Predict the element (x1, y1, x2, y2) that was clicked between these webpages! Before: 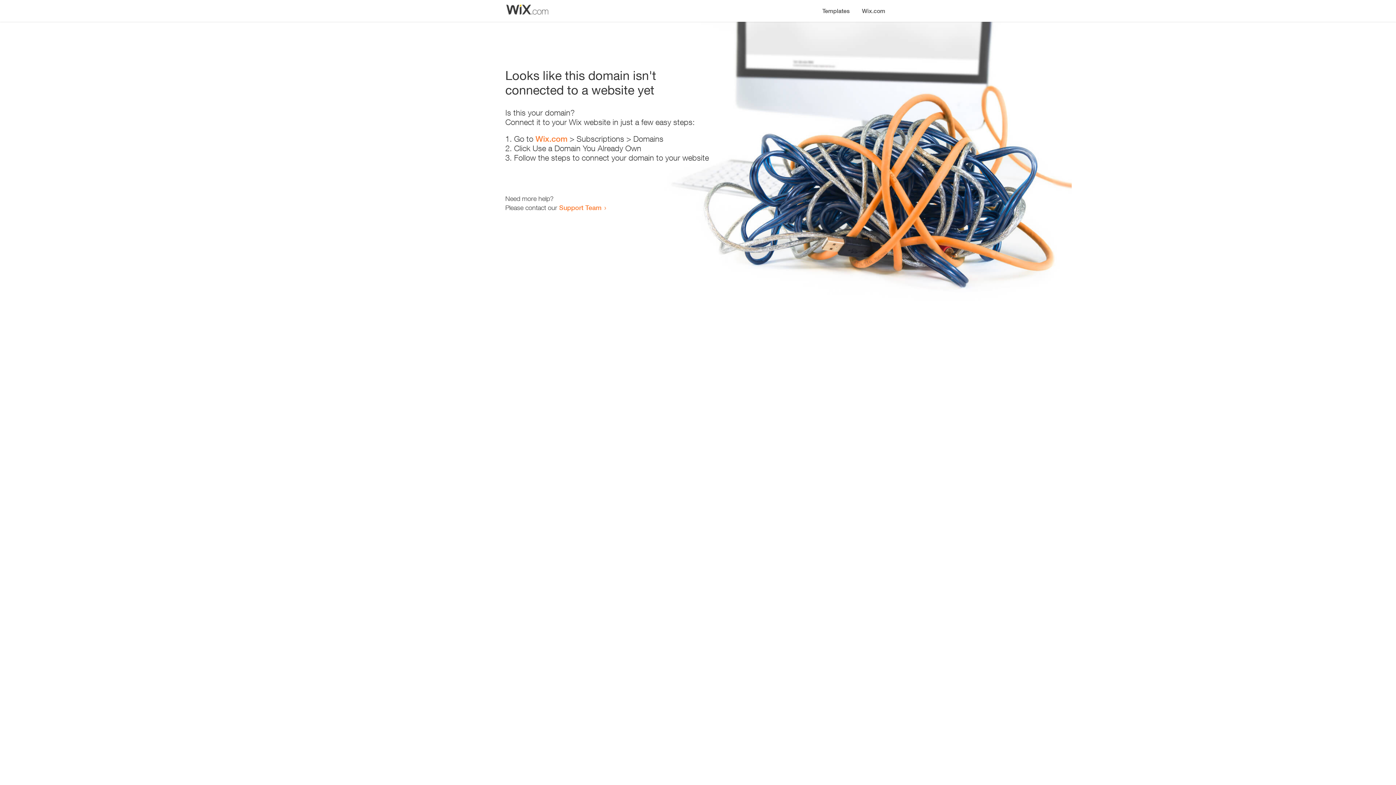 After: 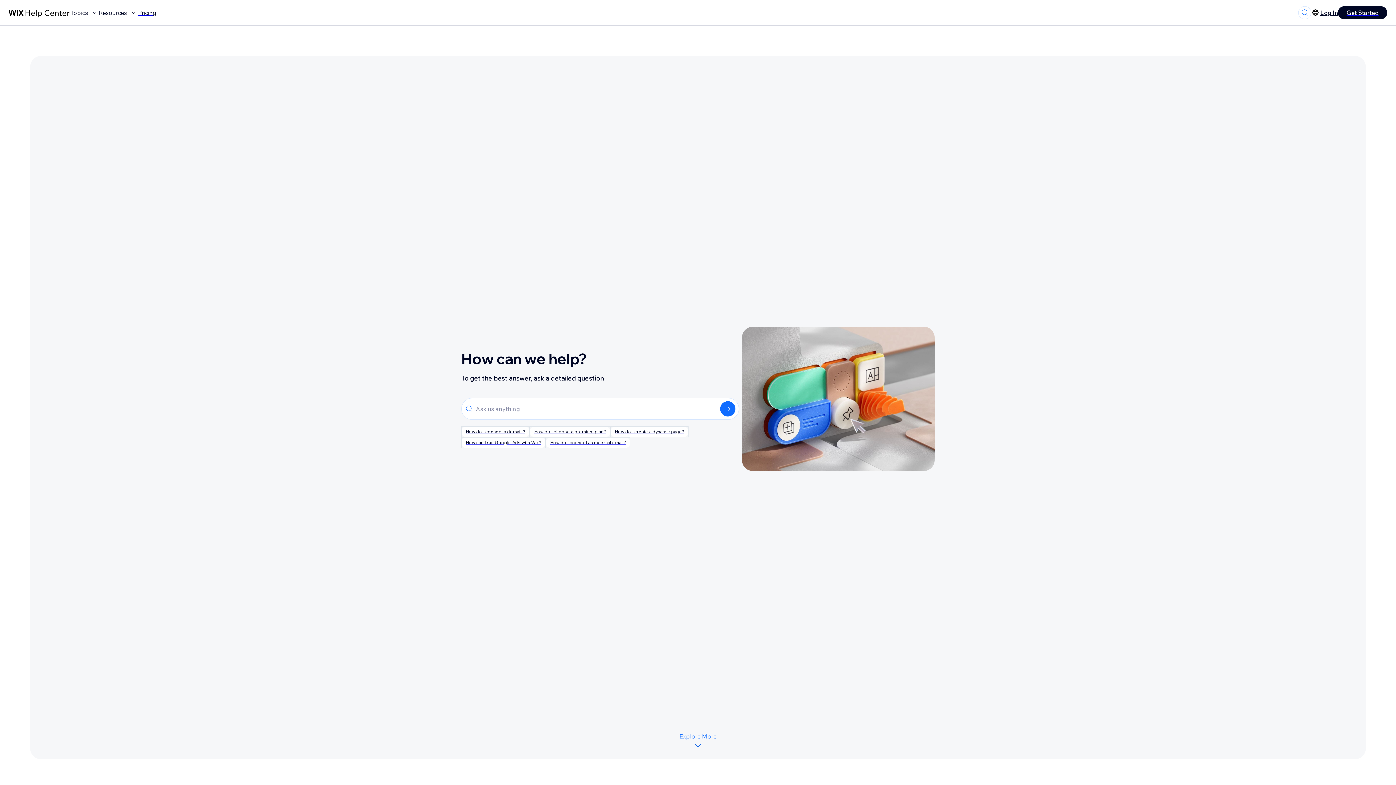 Action: bbox: (559, 203, 601, 211) label: Support Team